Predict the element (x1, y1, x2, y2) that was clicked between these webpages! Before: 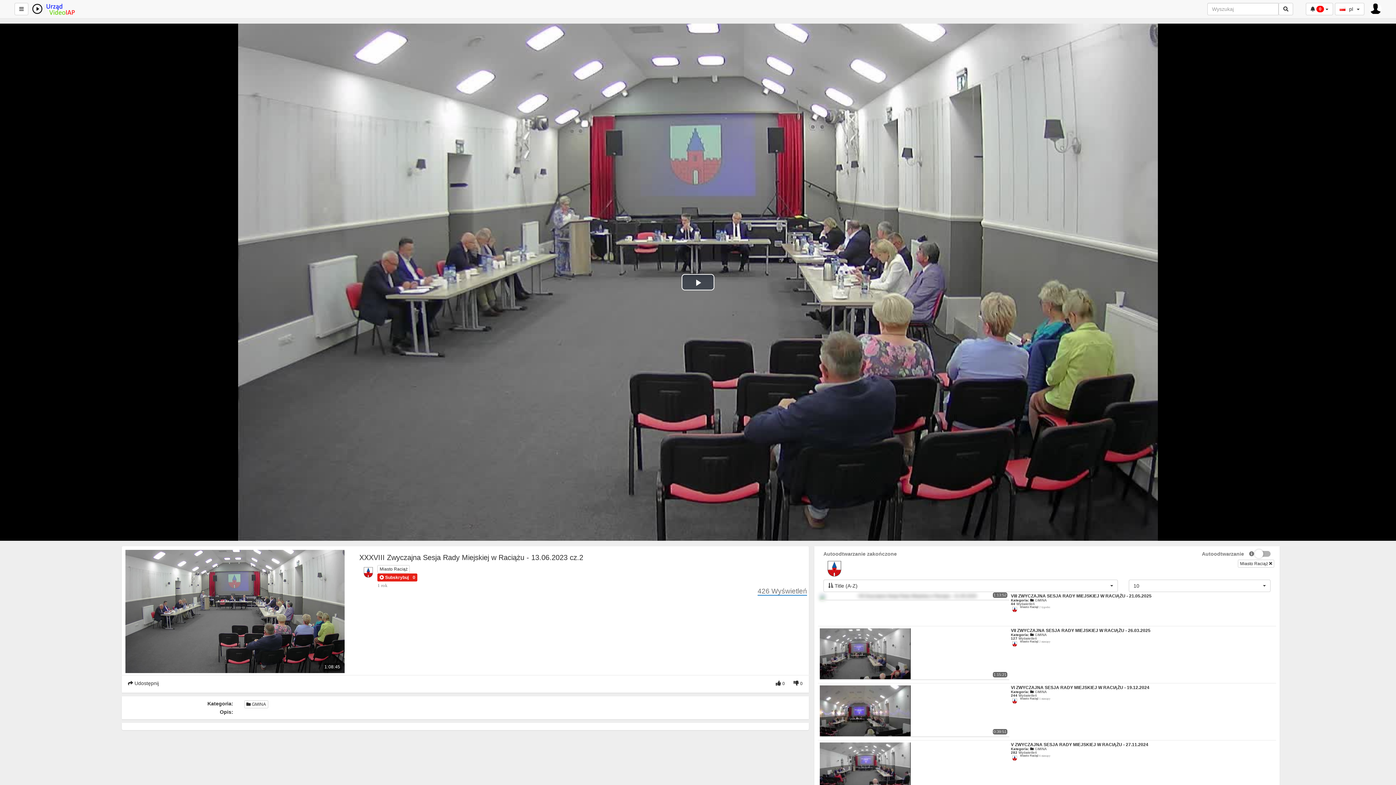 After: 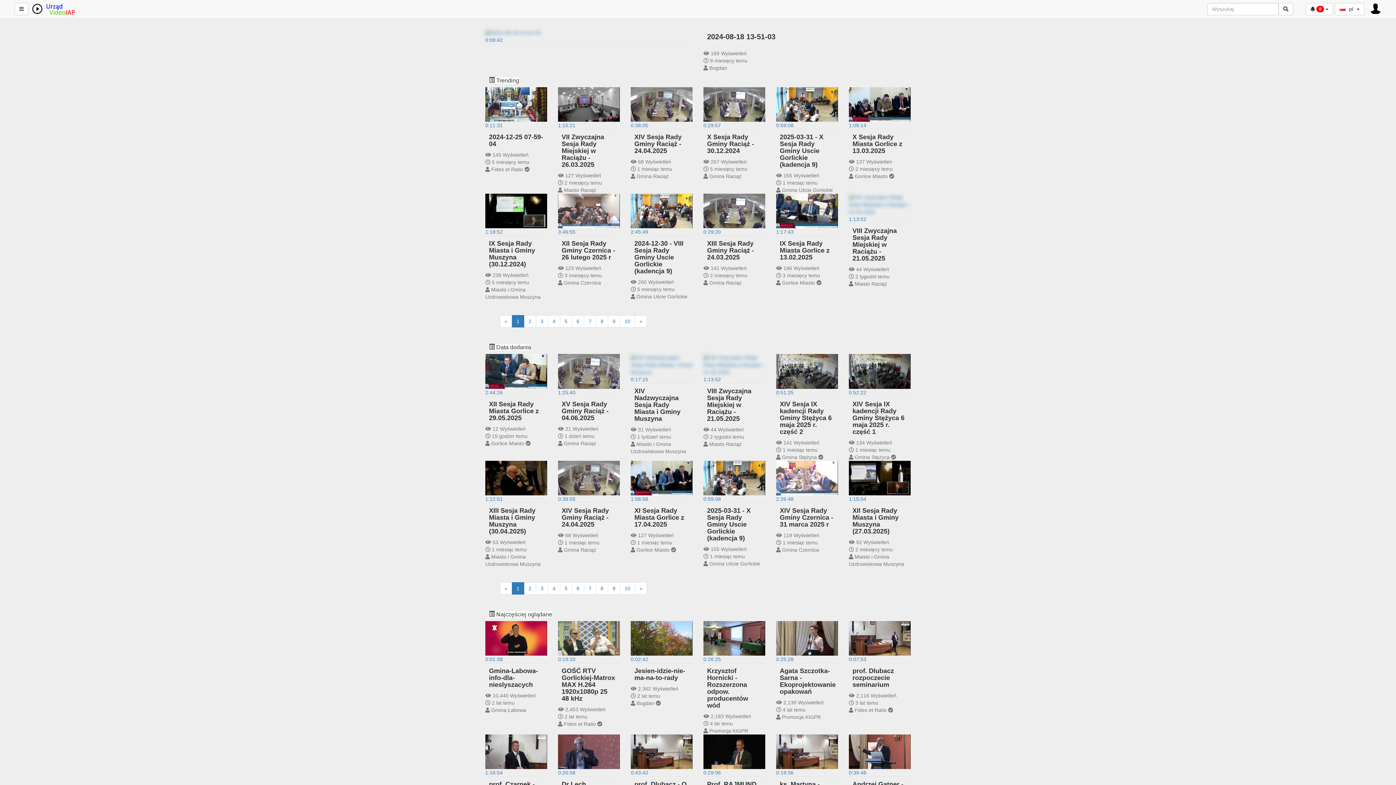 Action: bbox: (244, 700, 268, 708) label:  GMINA